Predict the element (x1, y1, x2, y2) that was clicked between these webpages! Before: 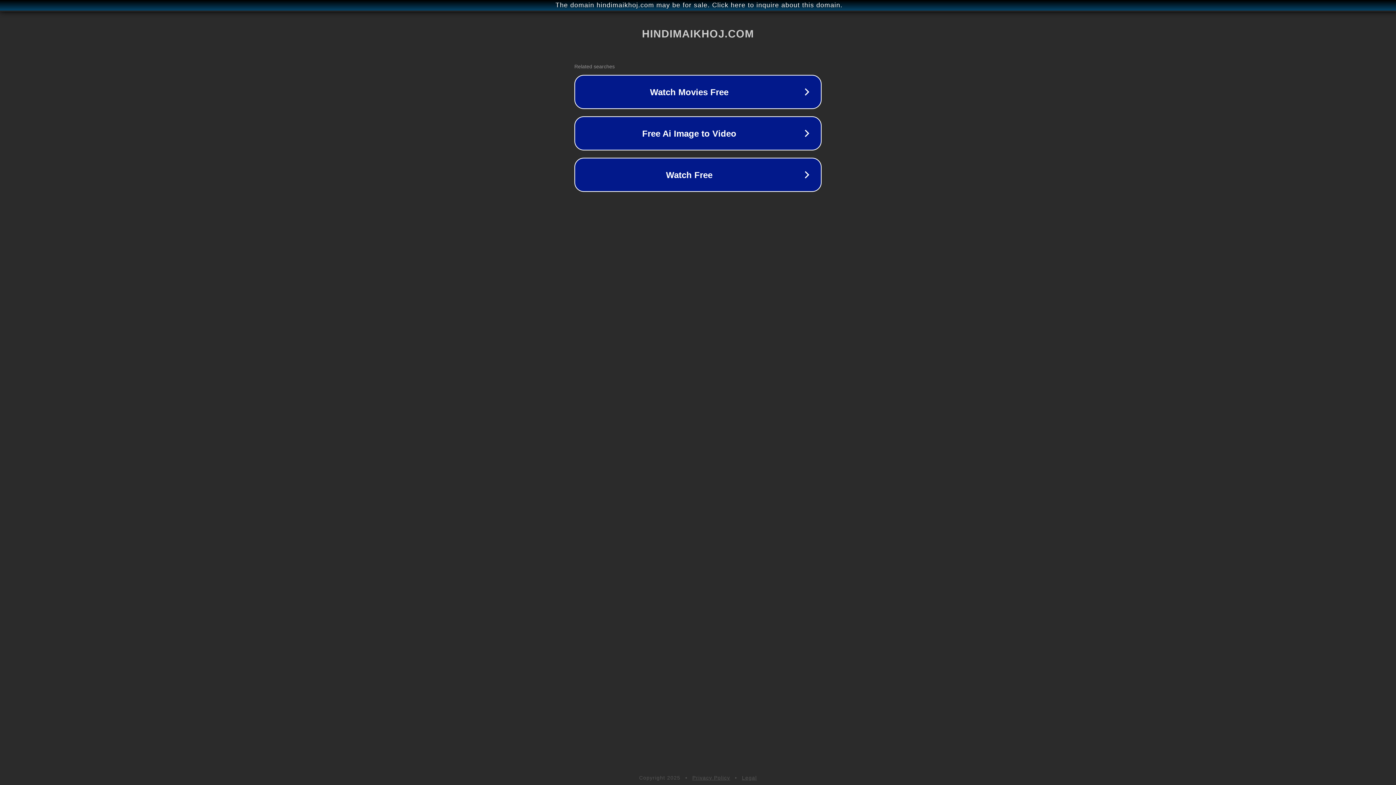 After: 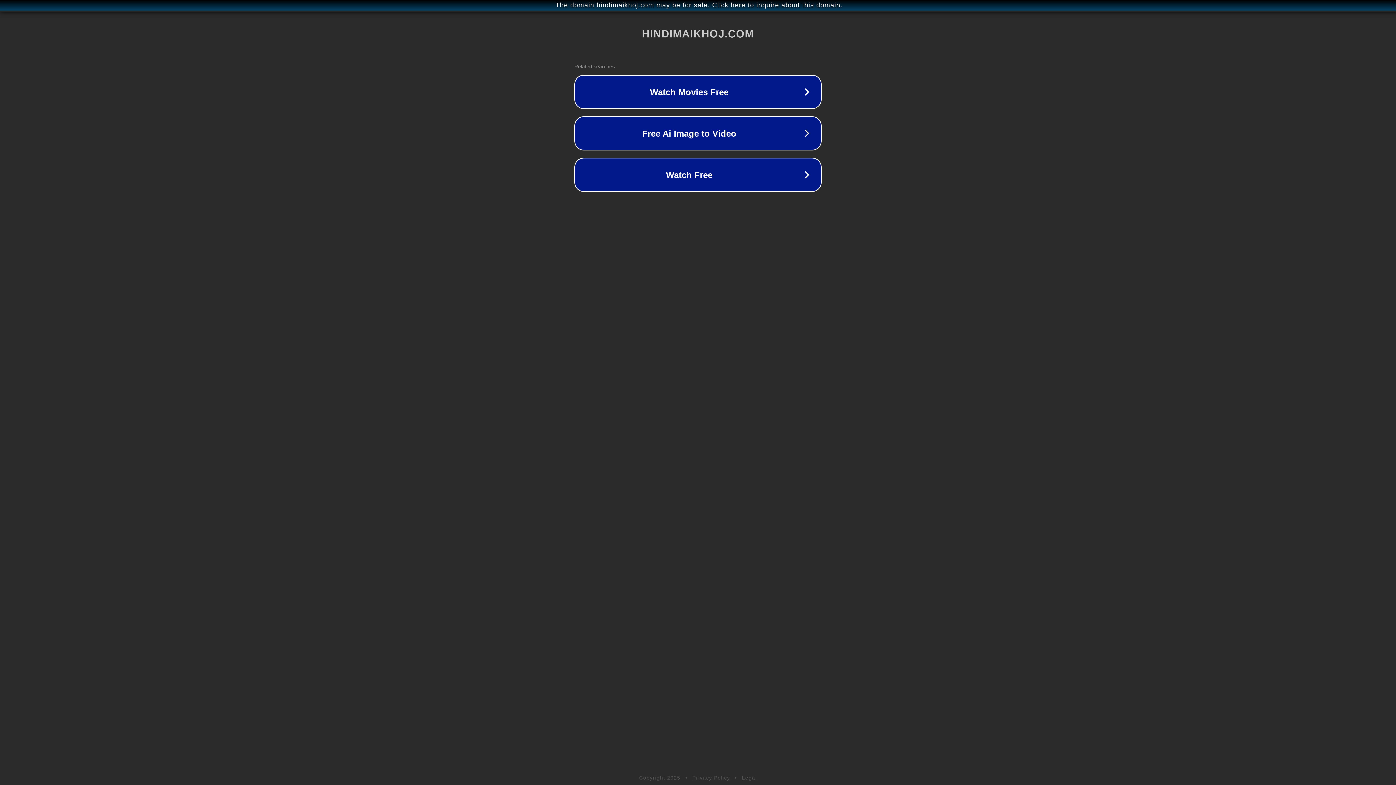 Action: bbox: (692, 775, 730, 781) label: Privacy Policy